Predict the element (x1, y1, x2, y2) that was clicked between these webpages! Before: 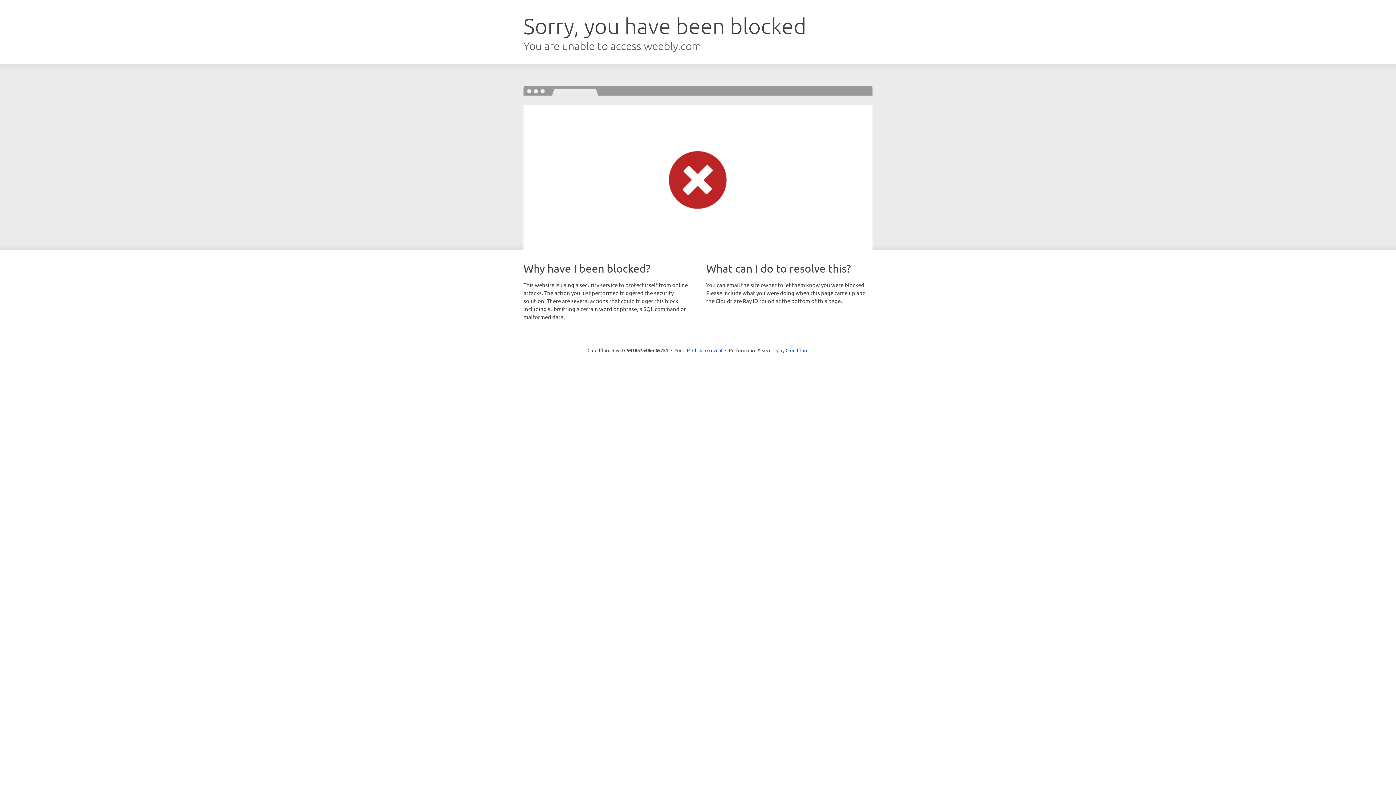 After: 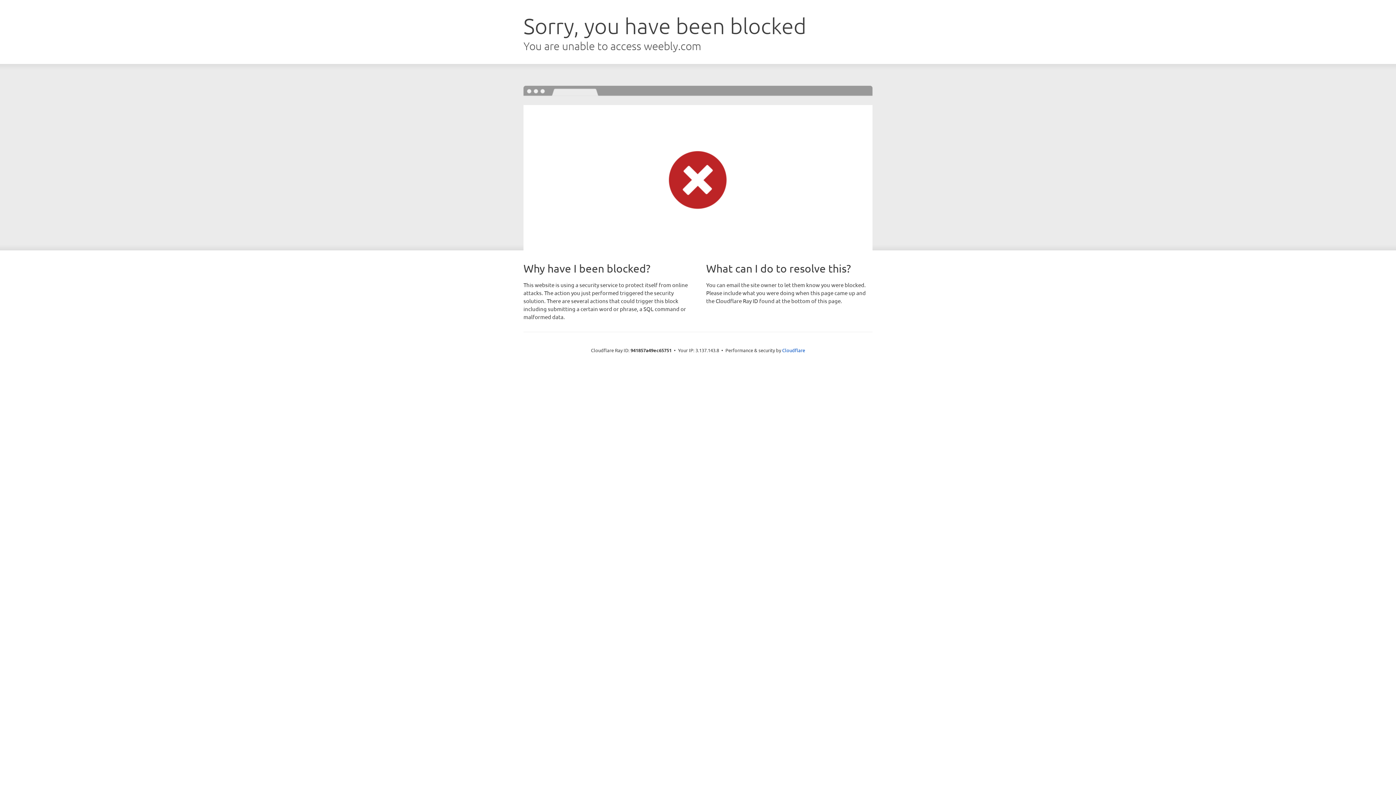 Action: bbox: (692, 346, 722, 353) label: Click to reveal